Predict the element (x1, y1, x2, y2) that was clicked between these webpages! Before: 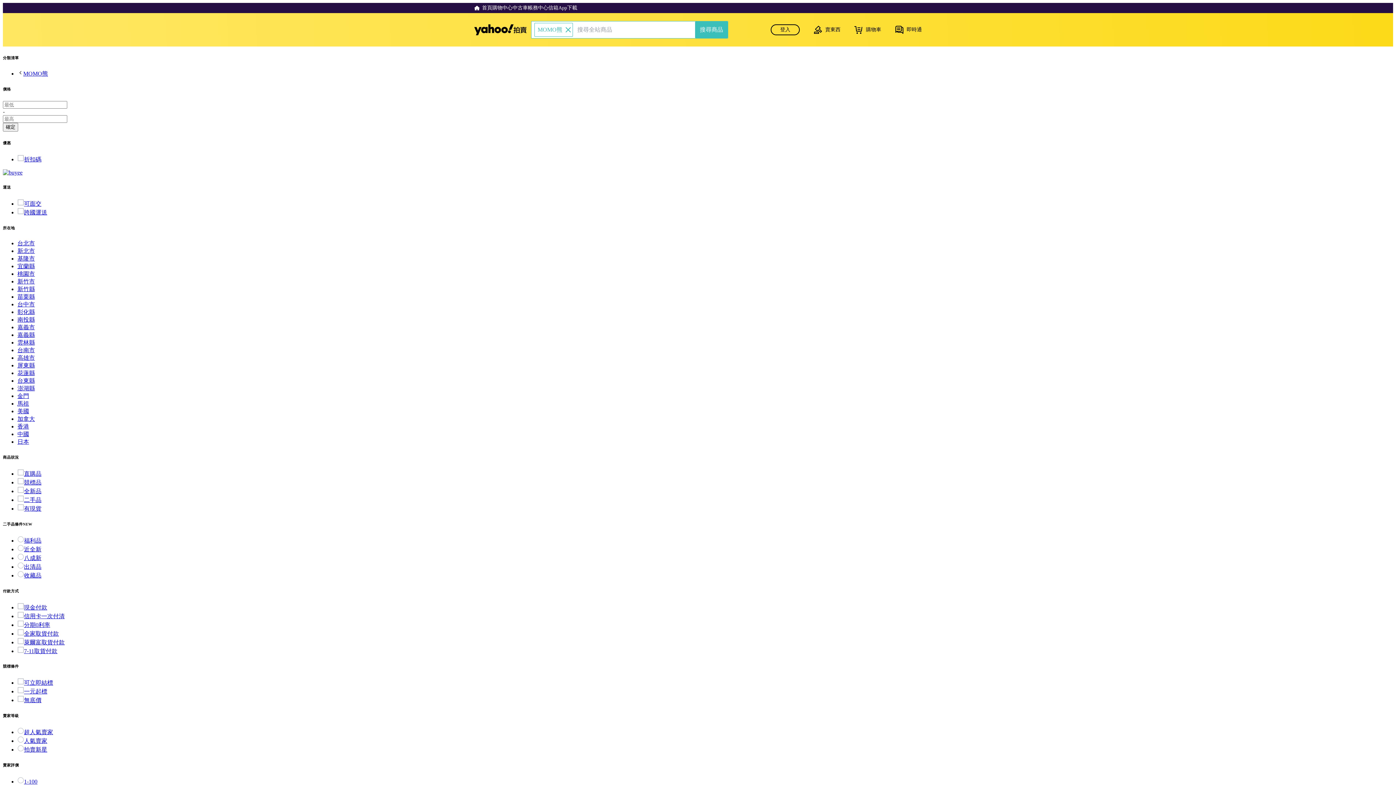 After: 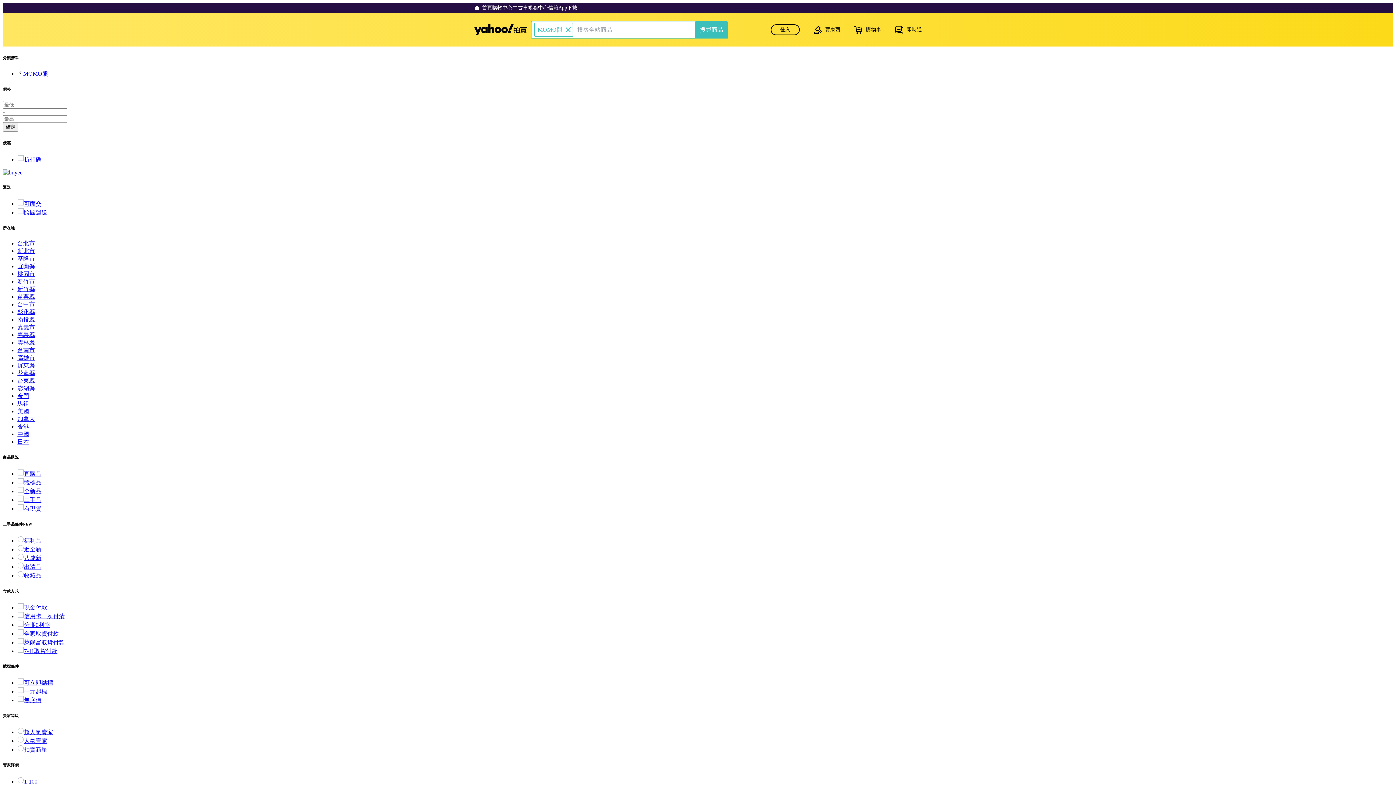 Action: label: 金門 bbox: (17, 392, 29, 399)